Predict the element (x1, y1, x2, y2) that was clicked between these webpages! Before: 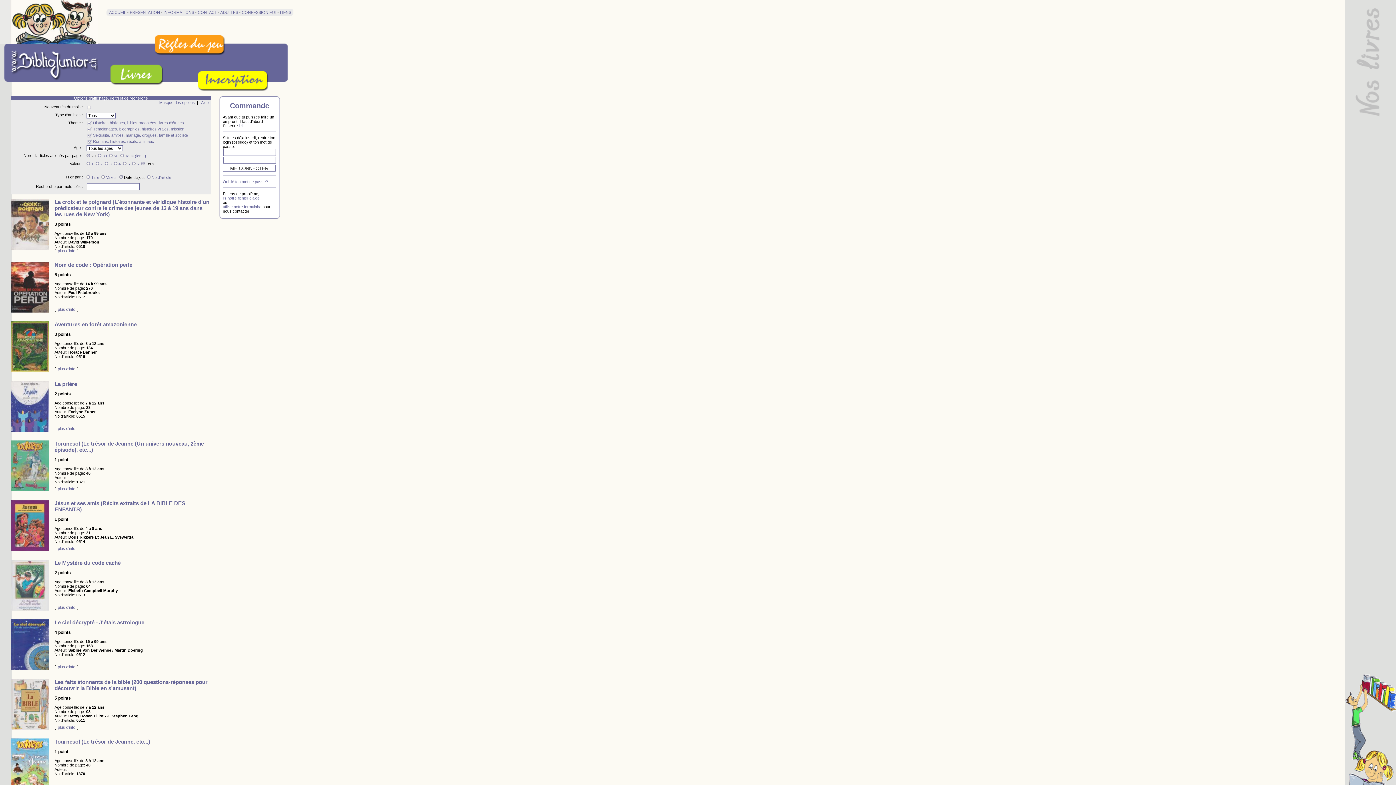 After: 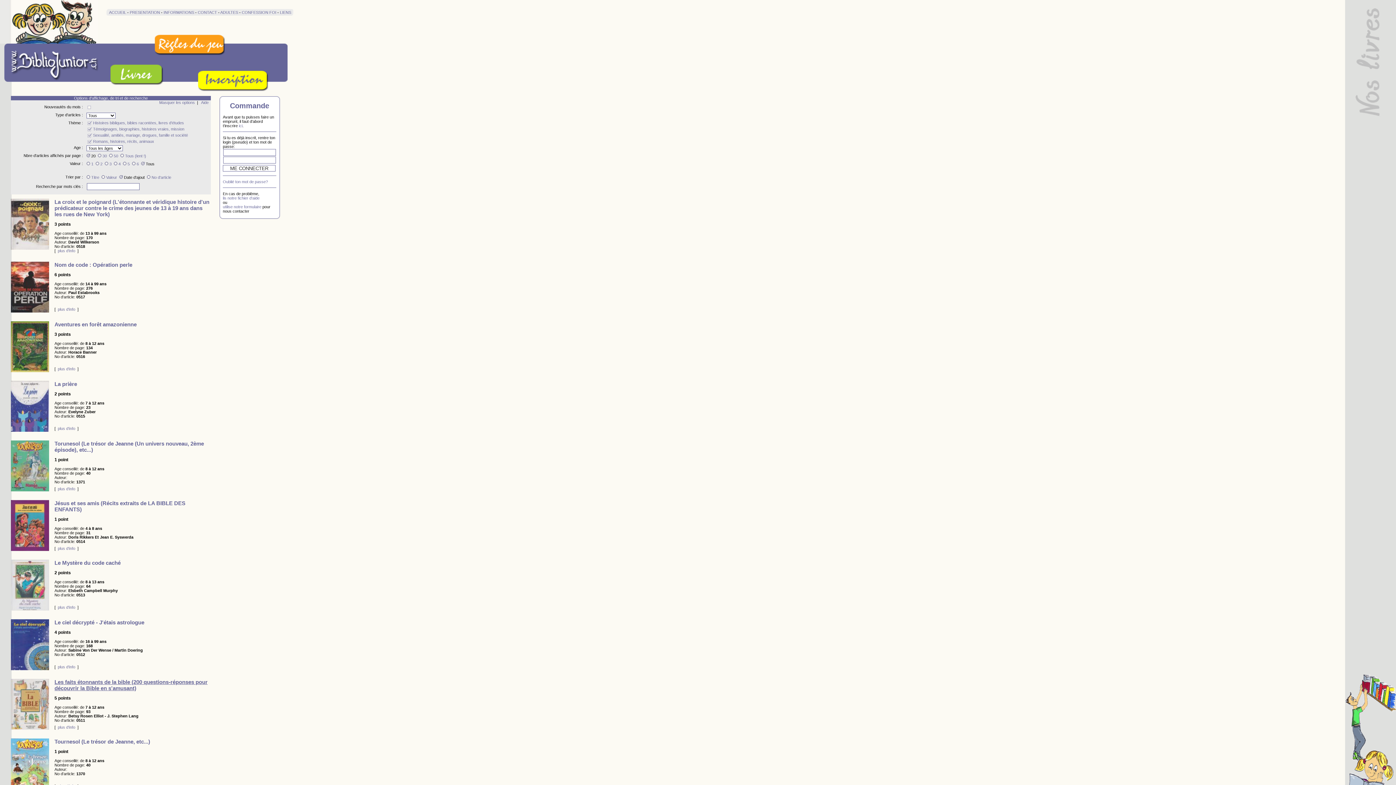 Action: bbox: (54, 679, 207, 691) label: Les faits étonnants de la bible (200 questions-réponses pour découvrir la Bible en s'amusant)